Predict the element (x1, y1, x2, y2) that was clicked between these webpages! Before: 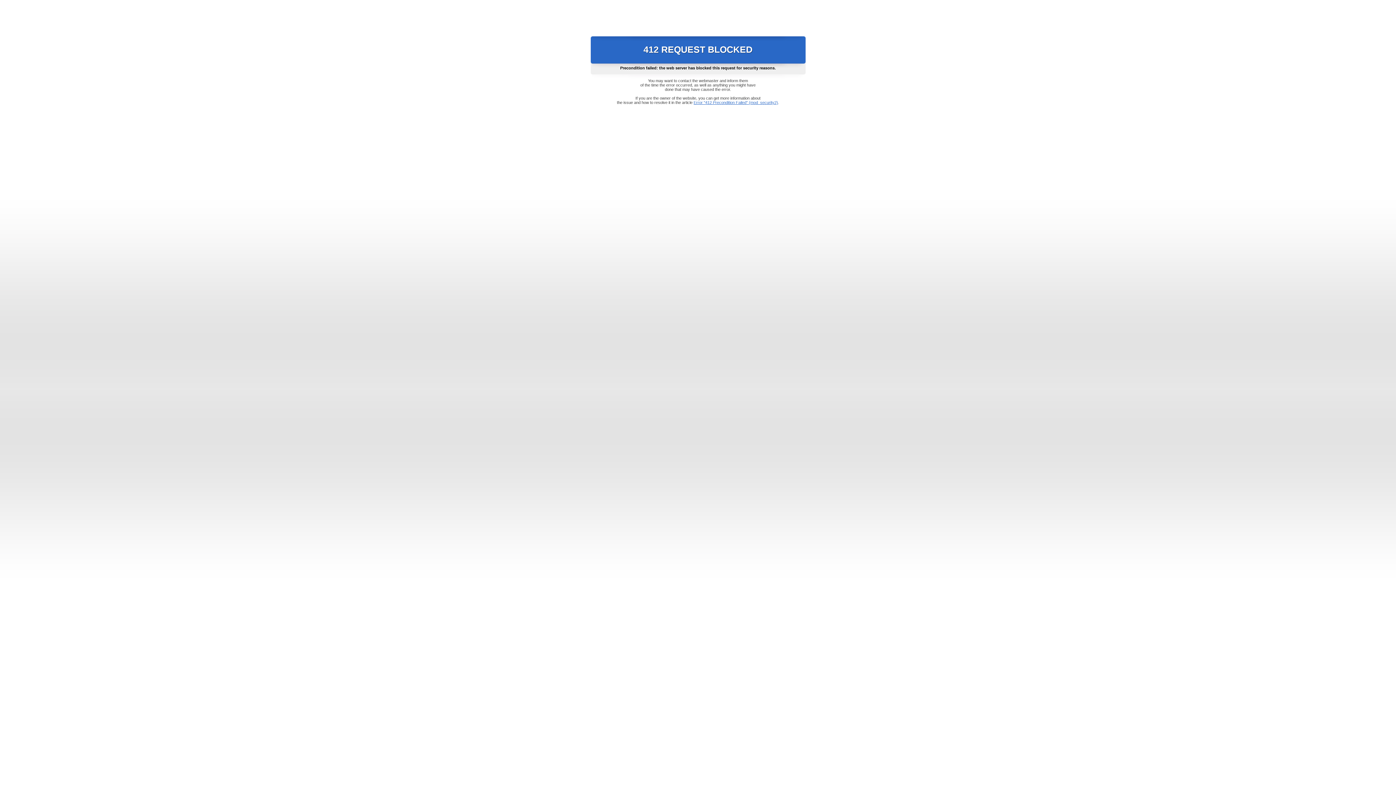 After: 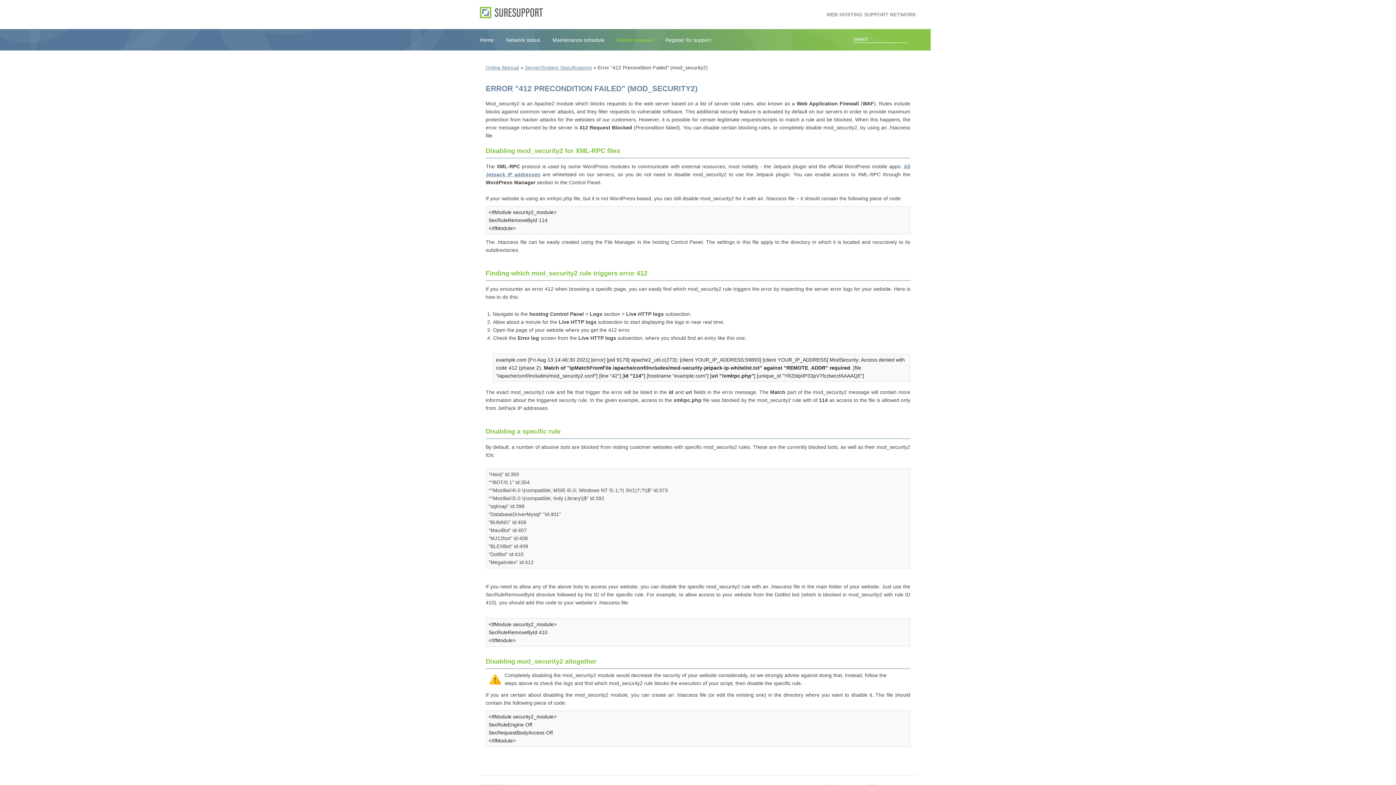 Action: bbox: (693, 100, 778, 104) label: Error "412 Precondition Failed" (mod_security2)